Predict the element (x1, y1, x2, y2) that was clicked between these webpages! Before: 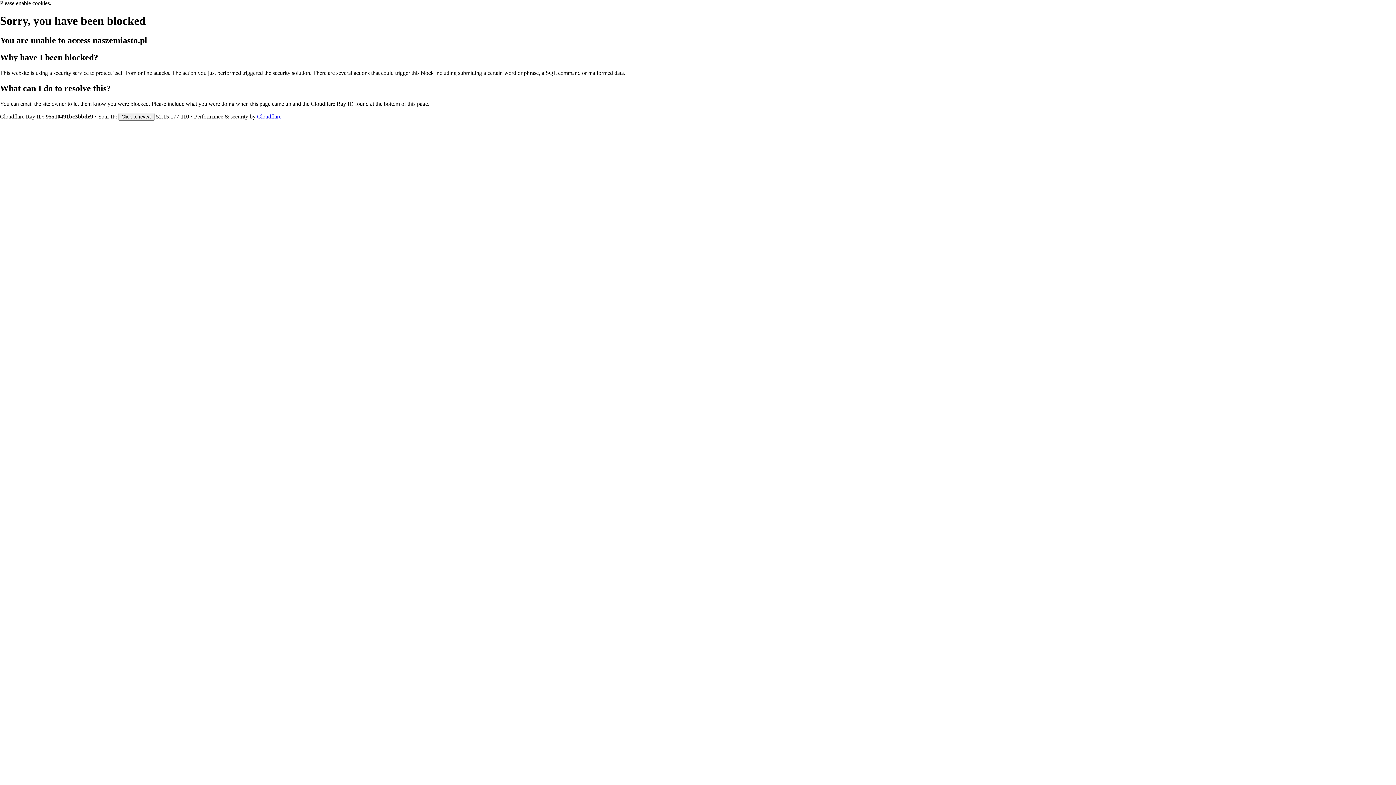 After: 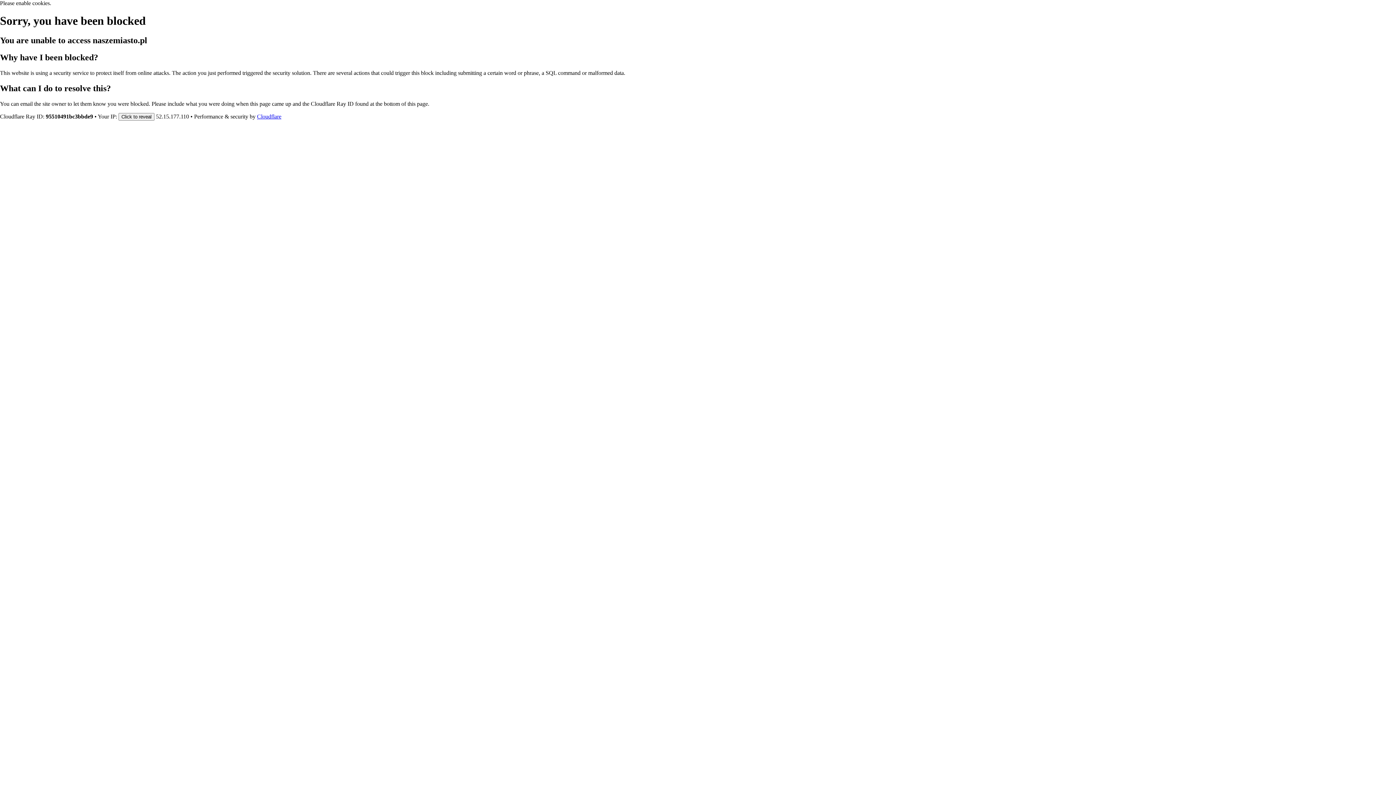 Action: bbox: (257, 113, 281, 119) label: Cloudflare